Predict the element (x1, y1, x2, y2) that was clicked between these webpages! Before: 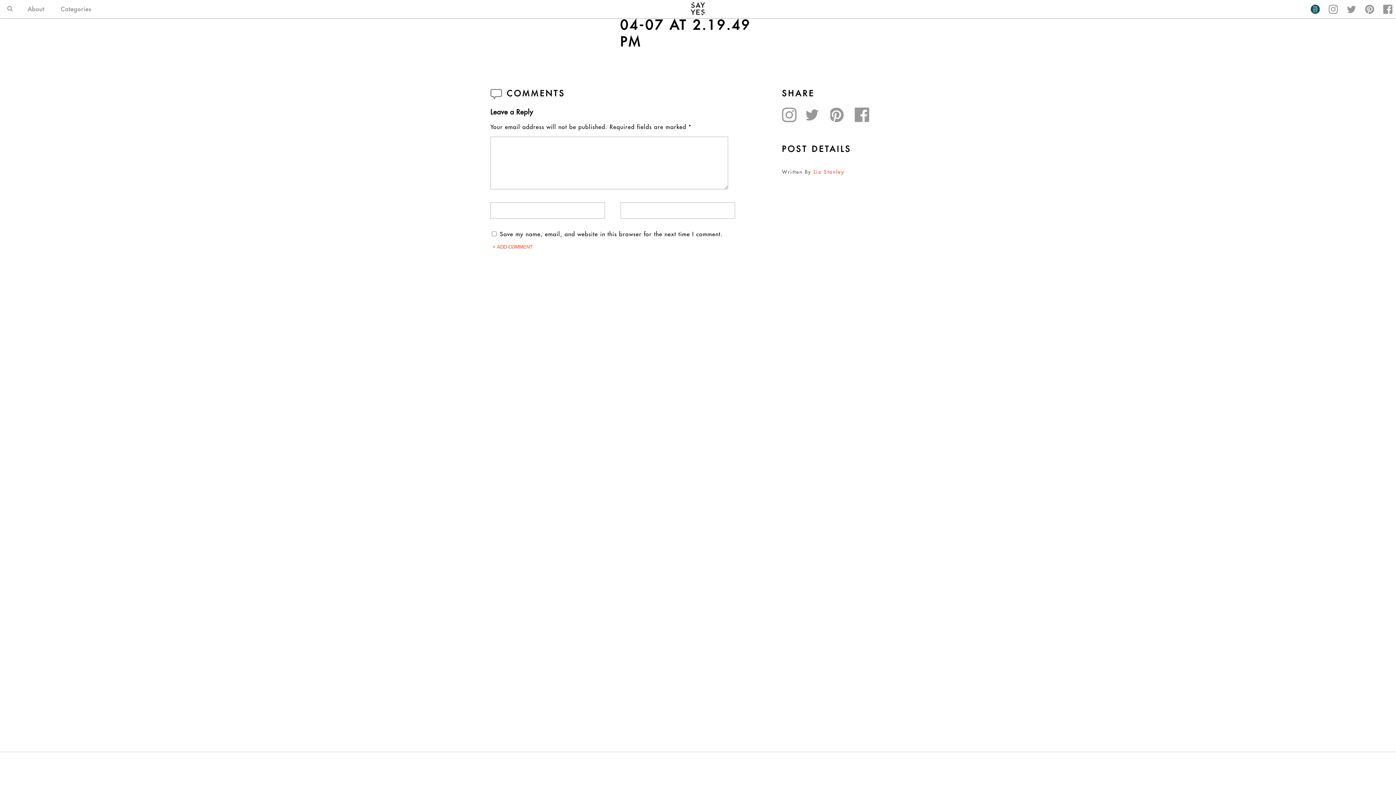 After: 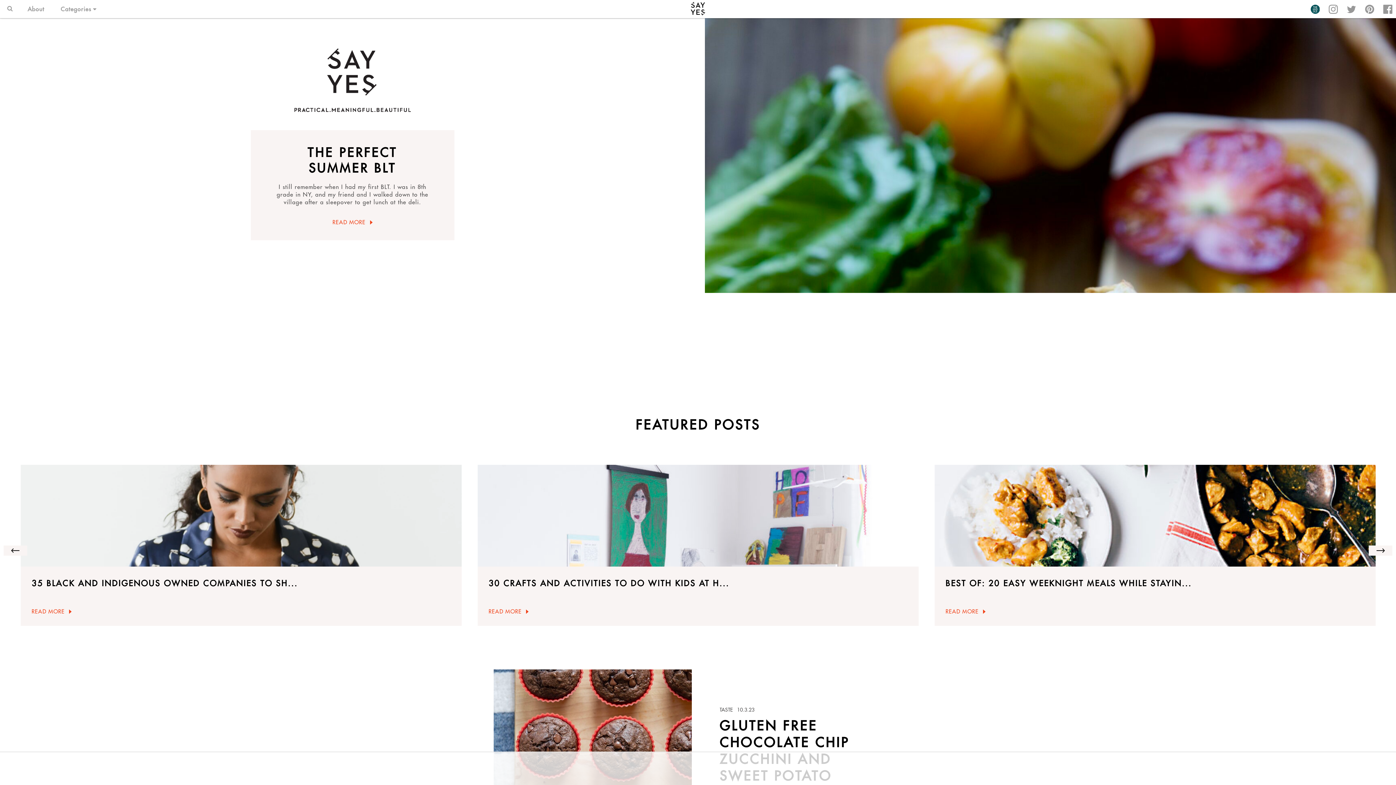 Action: bbox: (689, 0, 707, 18)